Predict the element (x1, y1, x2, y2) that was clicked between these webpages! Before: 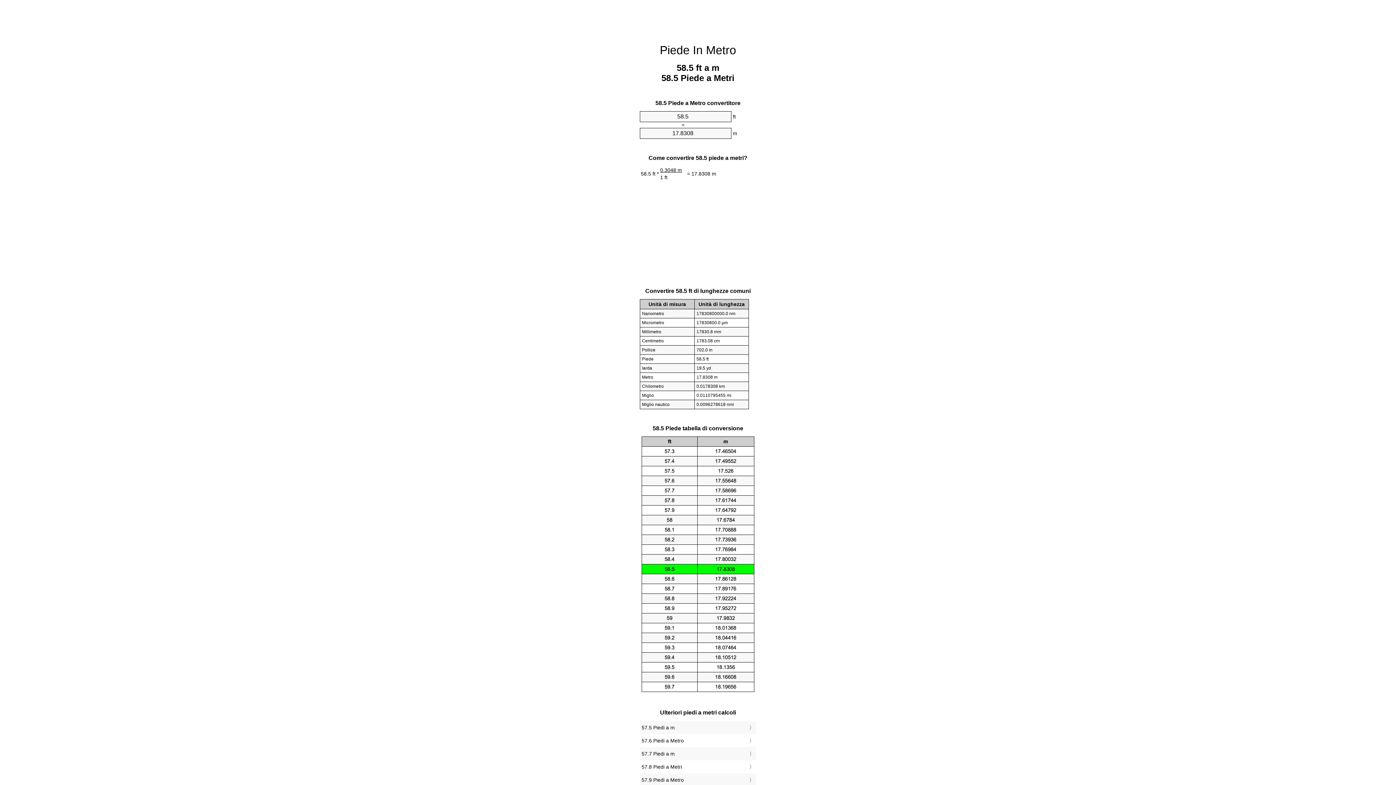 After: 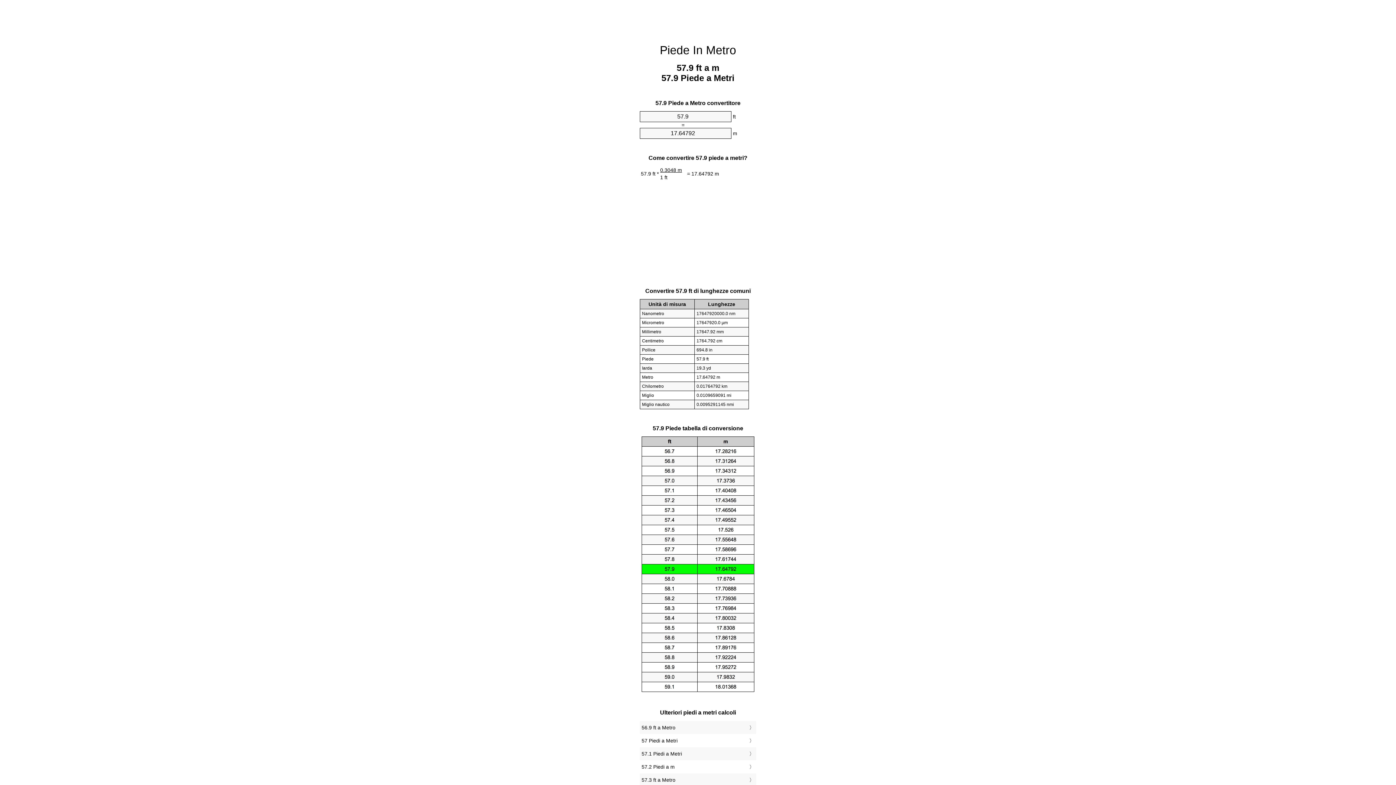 Action: bbox: (641, 775, 754, 785) label: 57.9 Piedi a Metro